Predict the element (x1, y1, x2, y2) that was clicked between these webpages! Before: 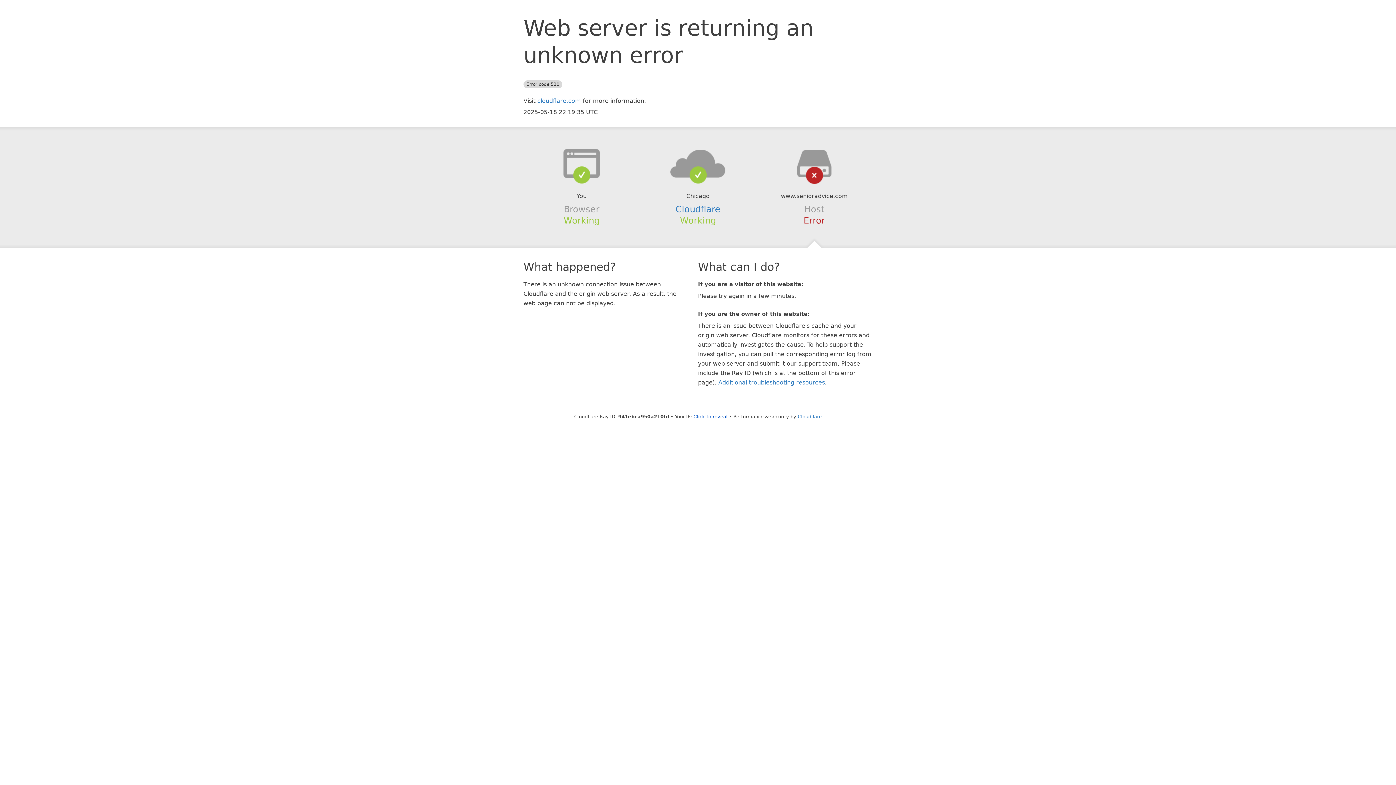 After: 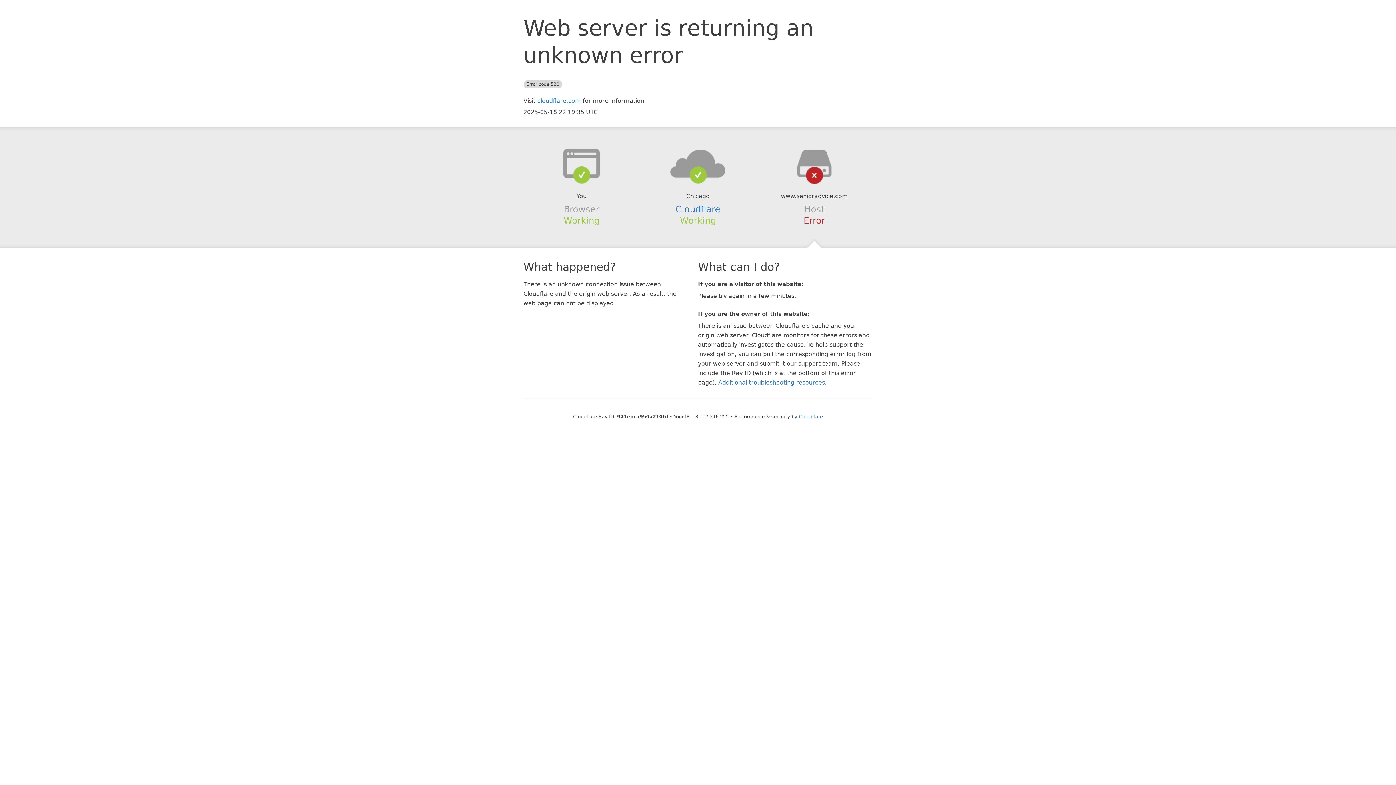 Action: bbox: (693, 414, 727, 419) label: Click to reveal